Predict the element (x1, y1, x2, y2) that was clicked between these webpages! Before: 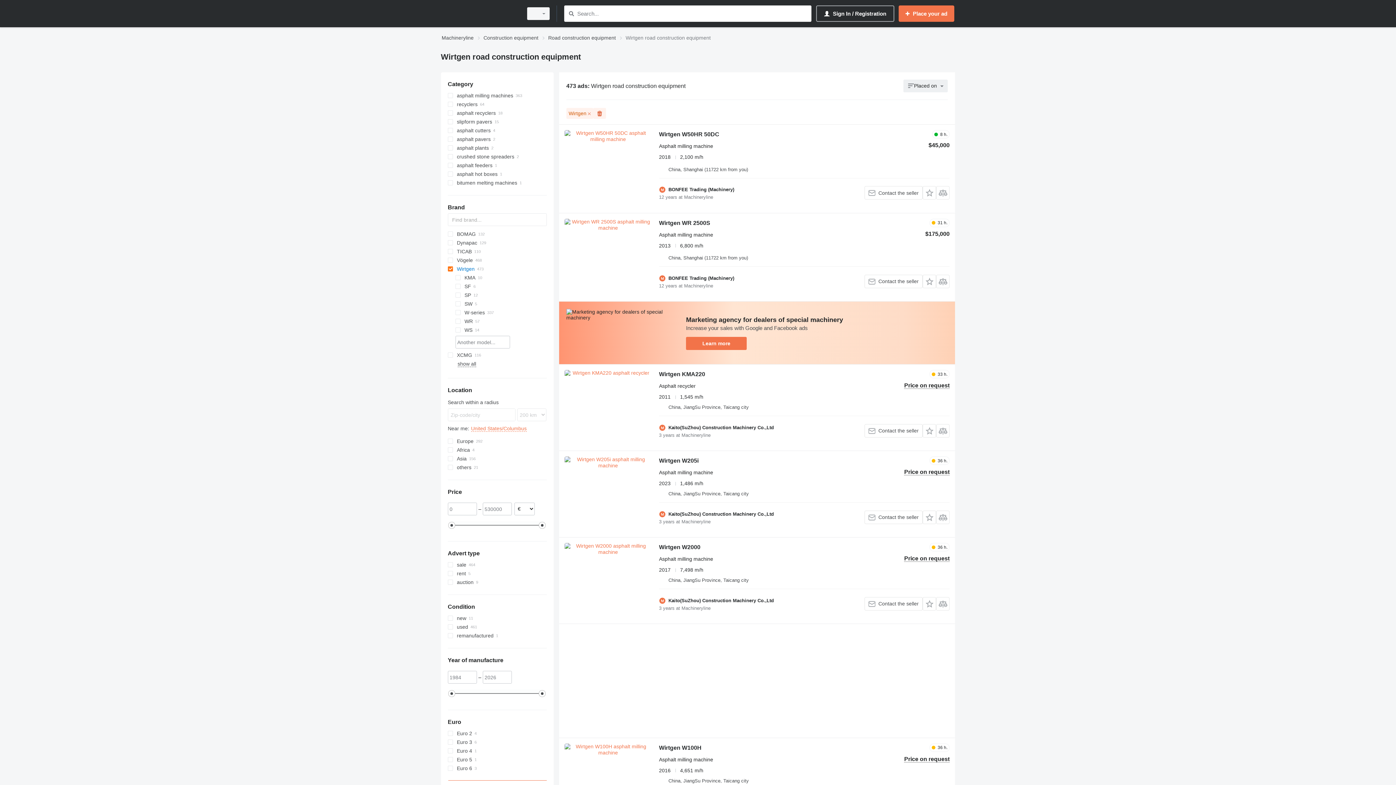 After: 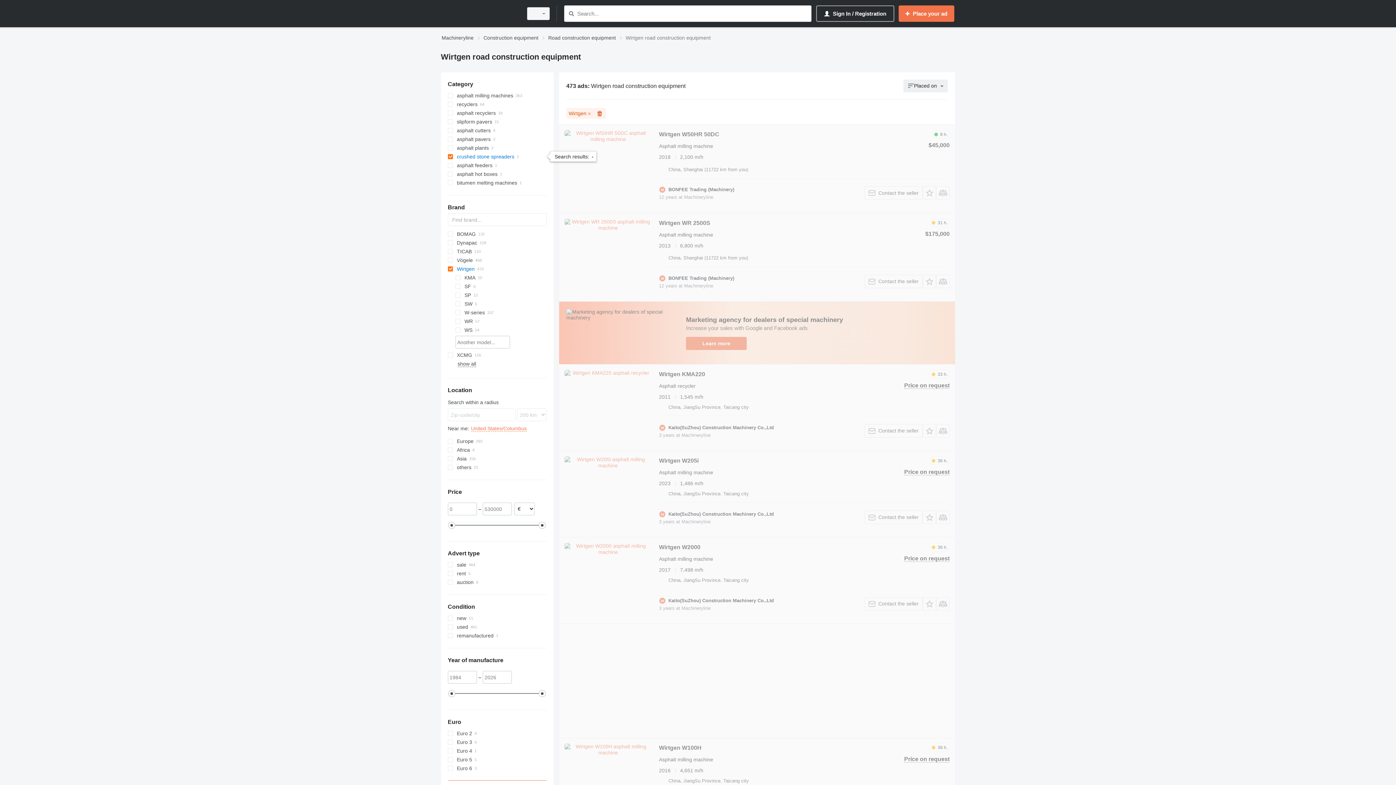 Action: bbox: (447, 152, 546, 161) label: crushed stone spreaders